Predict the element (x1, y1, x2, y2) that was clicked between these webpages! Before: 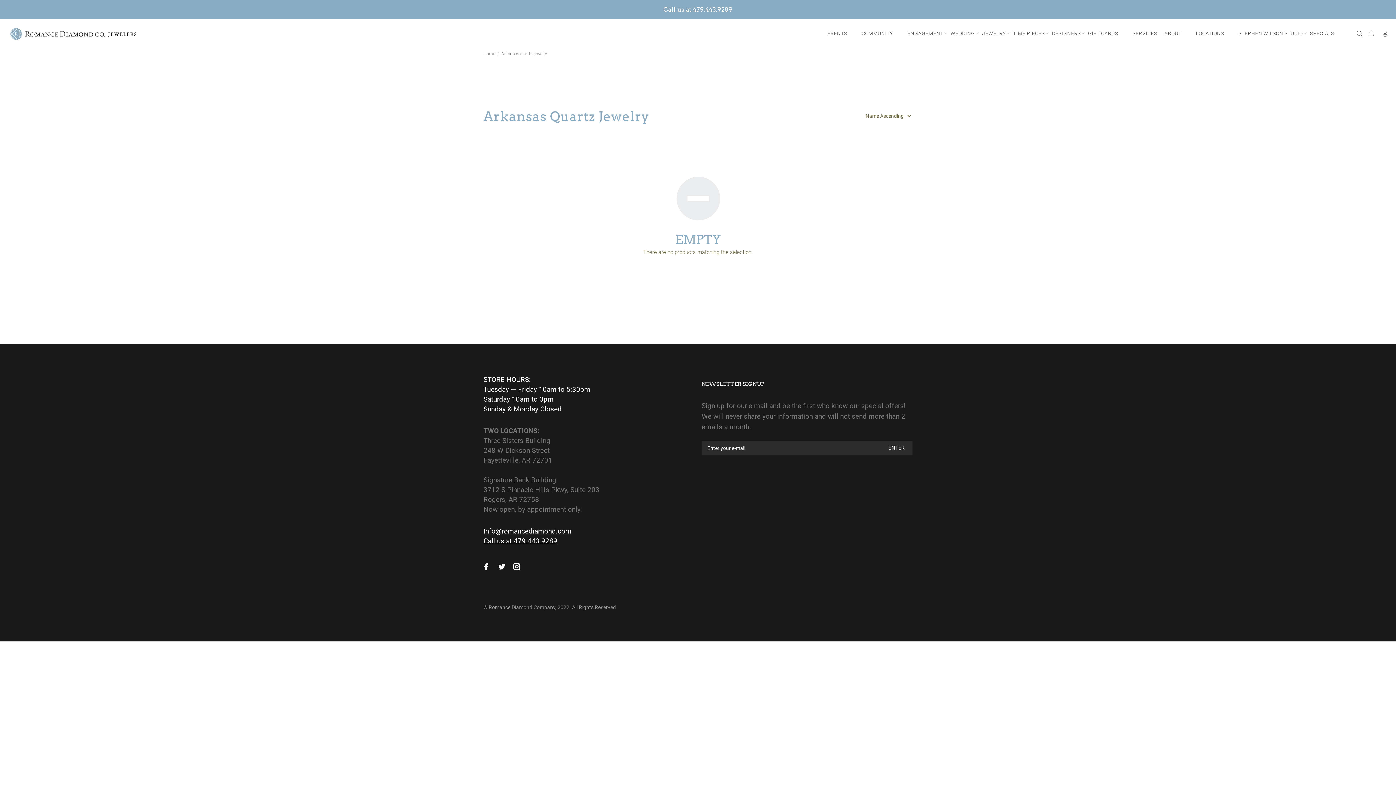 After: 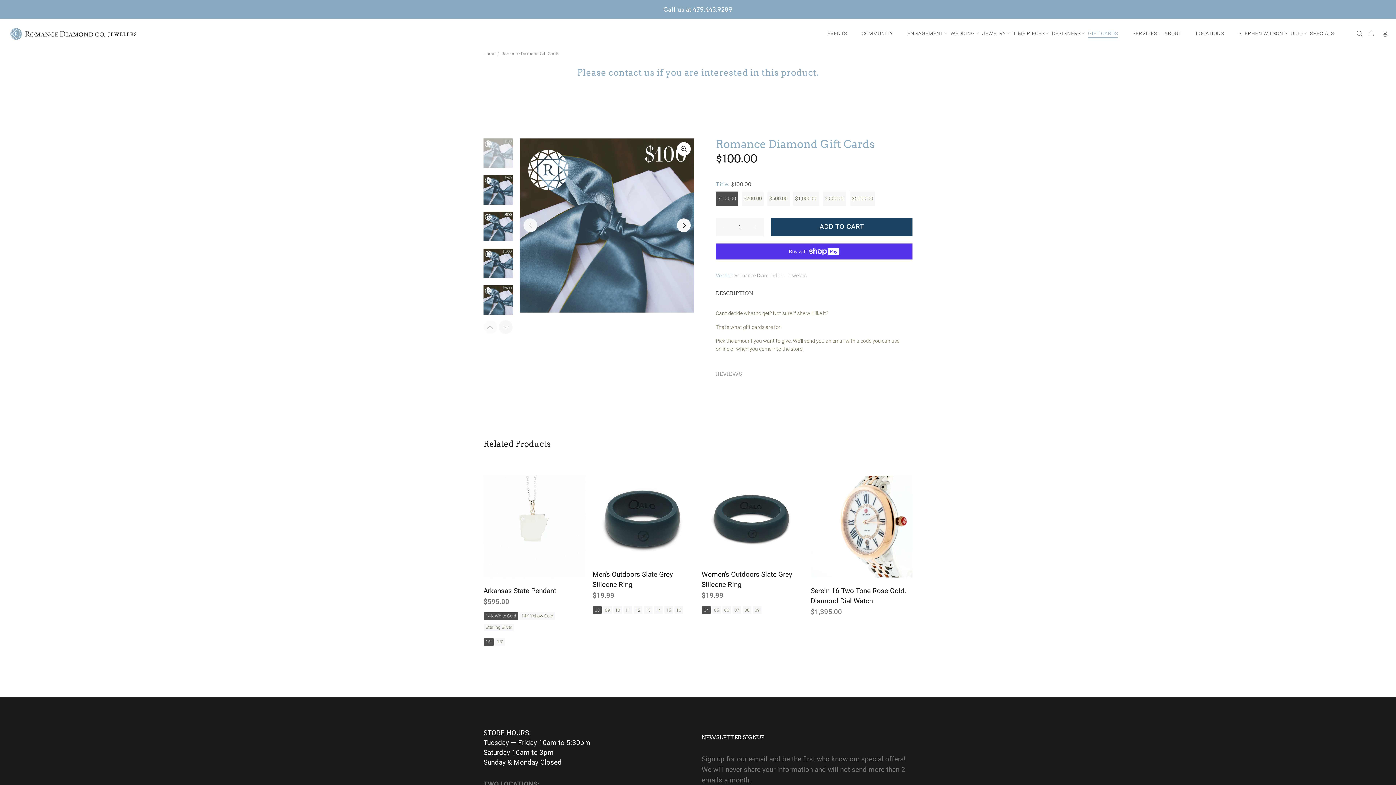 Action: label: GIFT CARDS bbox: (1084, 27, 1121, 39)